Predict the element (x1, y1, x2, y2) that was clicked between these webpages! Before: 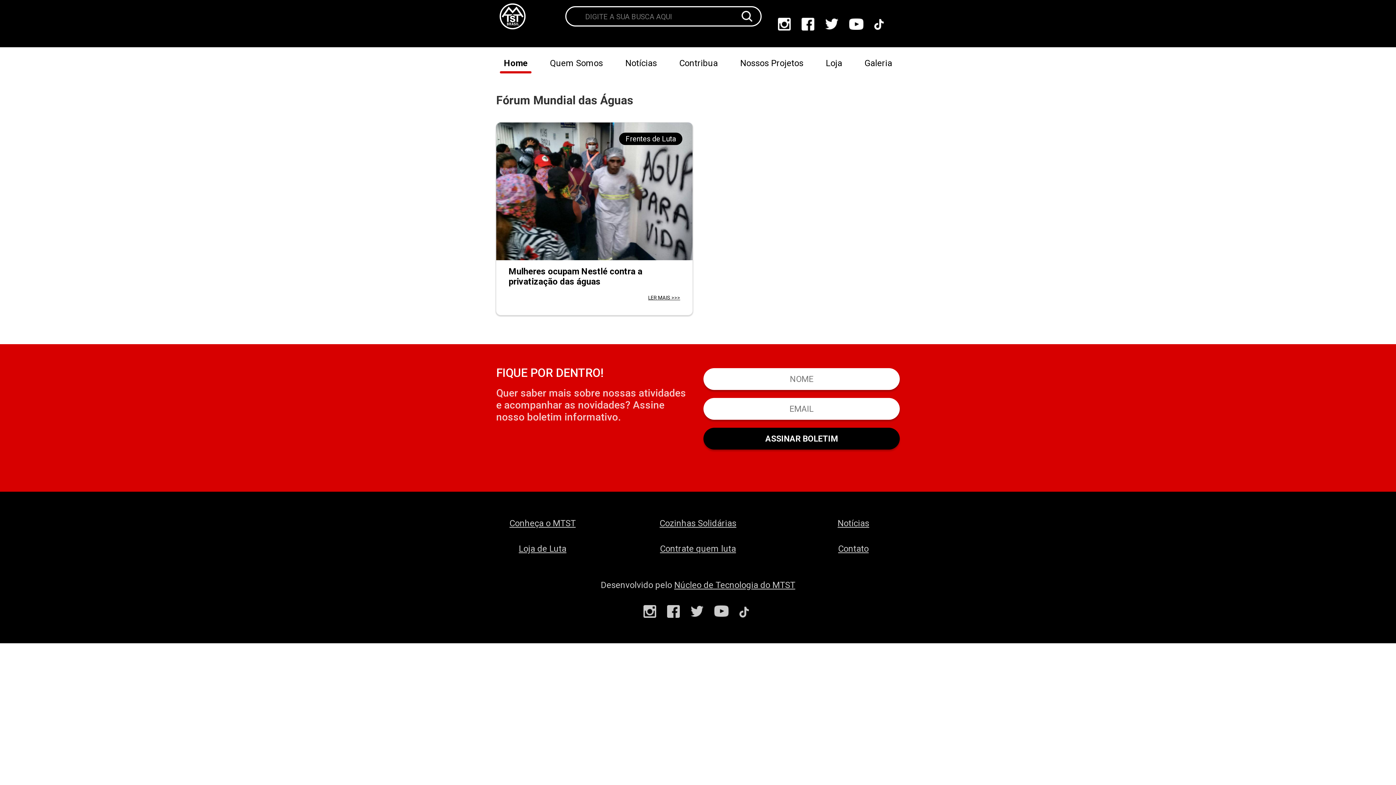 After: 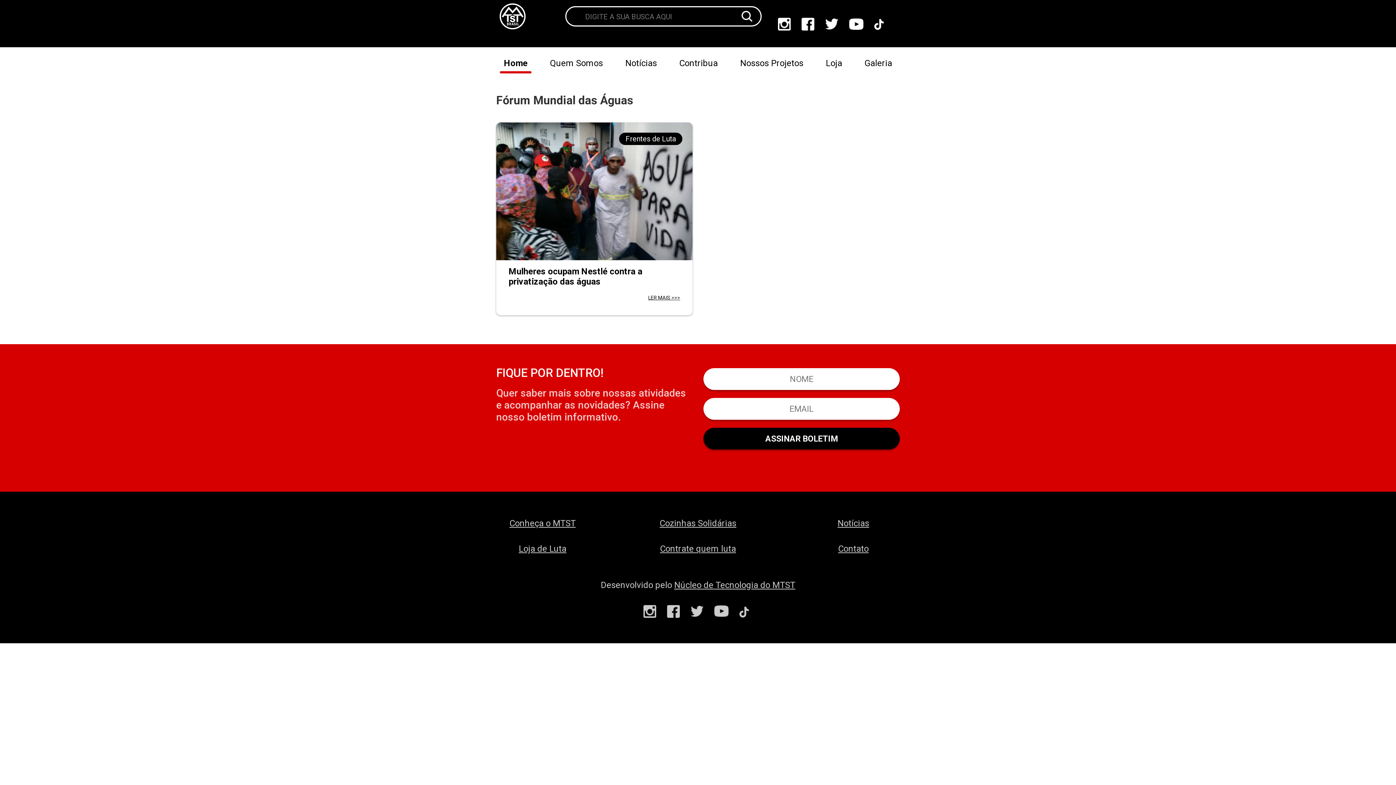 Action: bbox: (874, 20, 887, 27)